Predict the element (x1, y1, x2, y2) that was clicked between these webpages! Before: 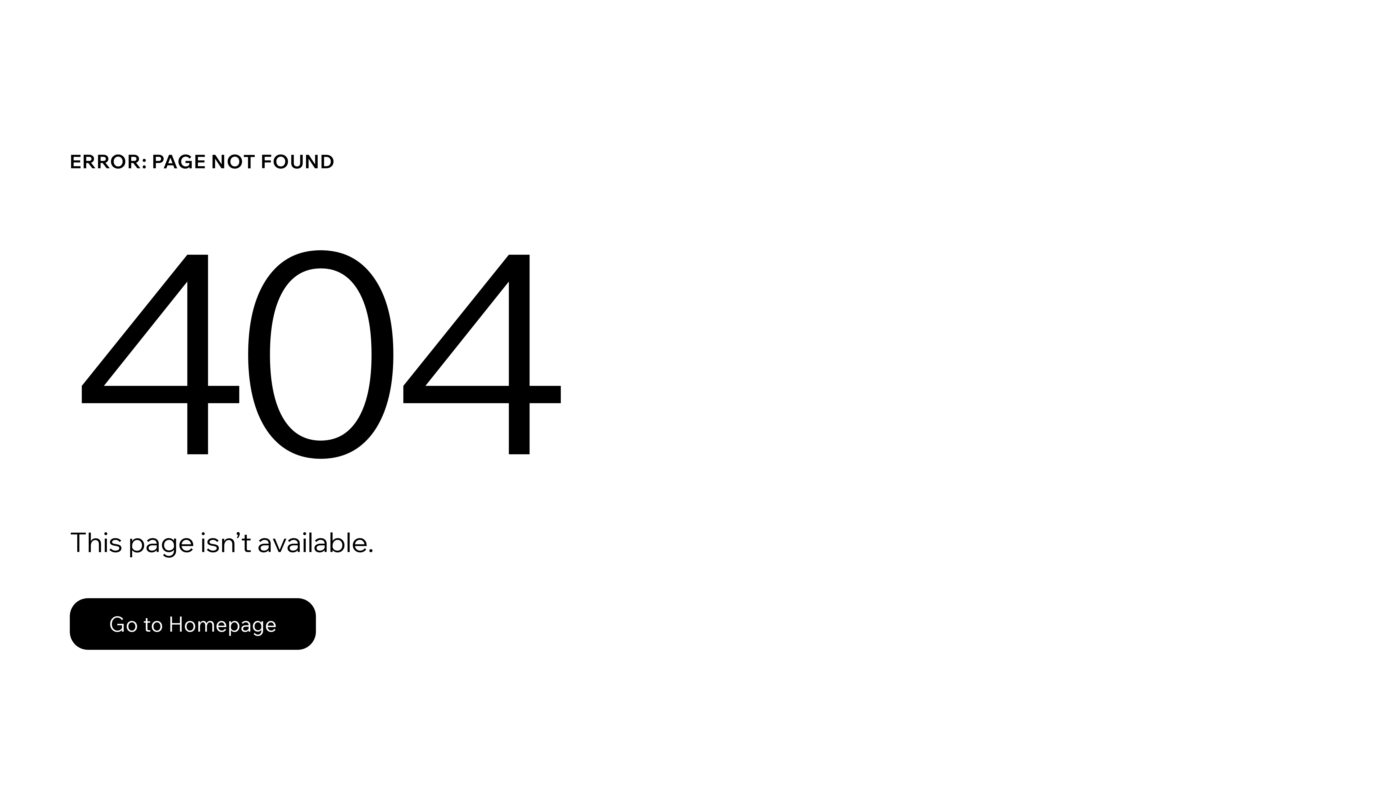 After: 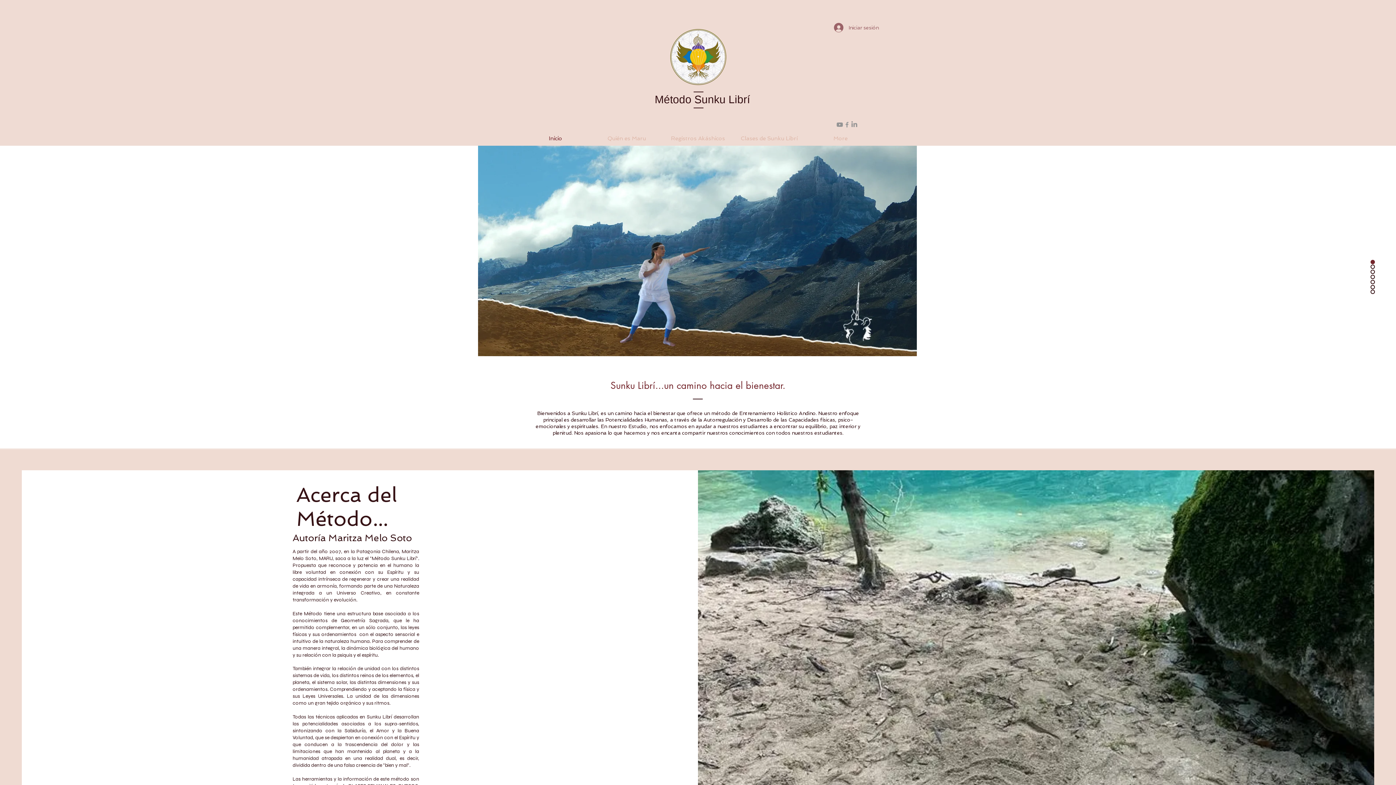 Action: label: Go to Homepage bbox: (69, 582, 768, 659)